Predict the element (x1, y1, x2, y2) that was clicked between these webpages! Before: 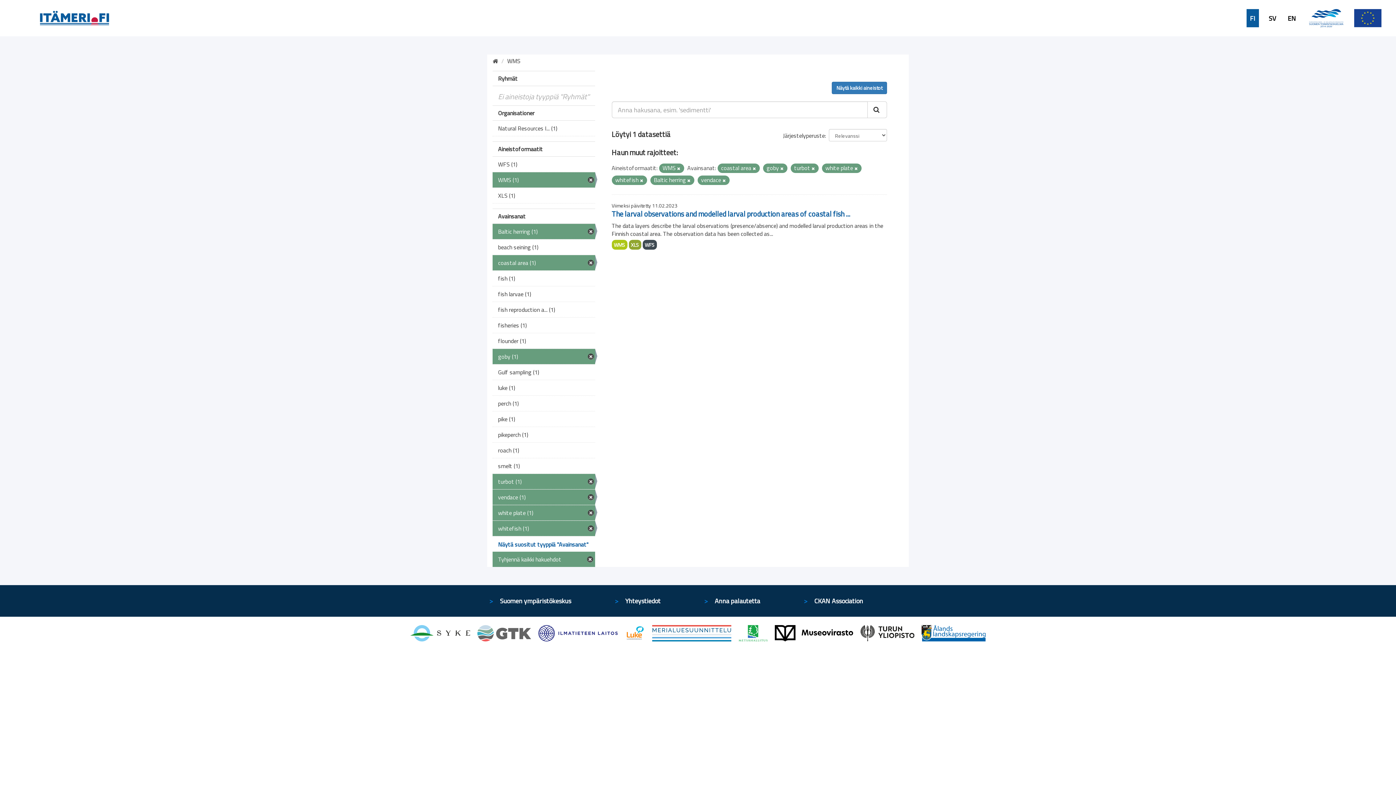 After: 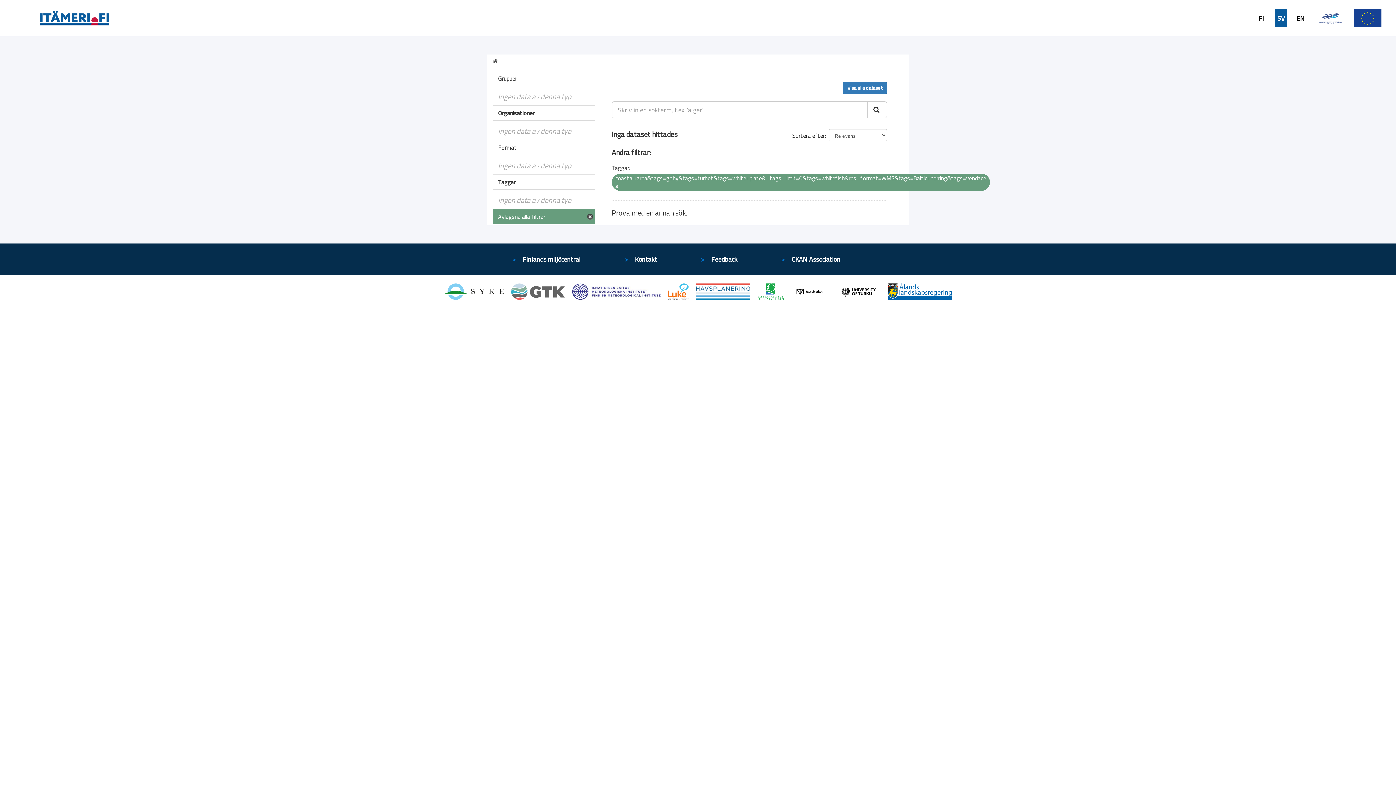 Action: label: SV bbox: (1268, 13, 1276, 22)